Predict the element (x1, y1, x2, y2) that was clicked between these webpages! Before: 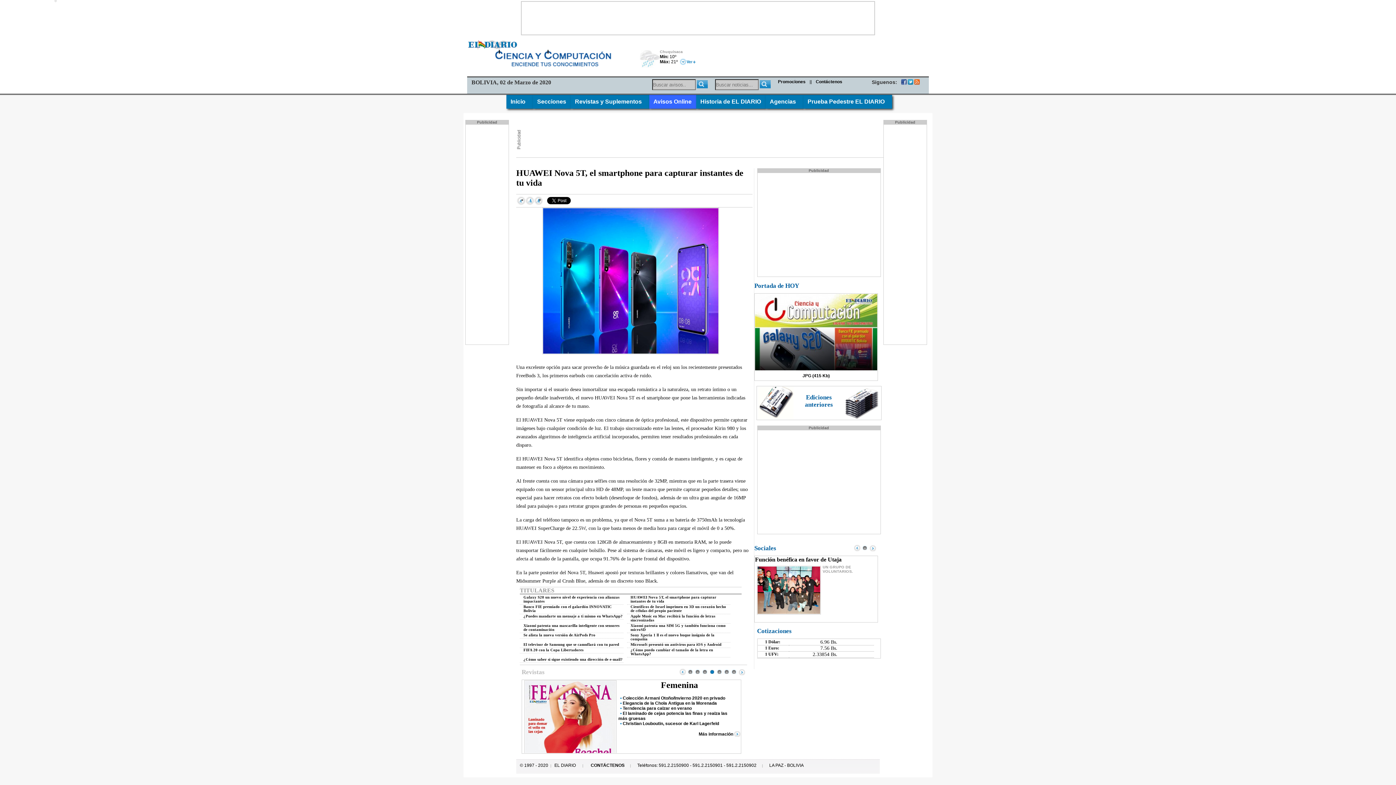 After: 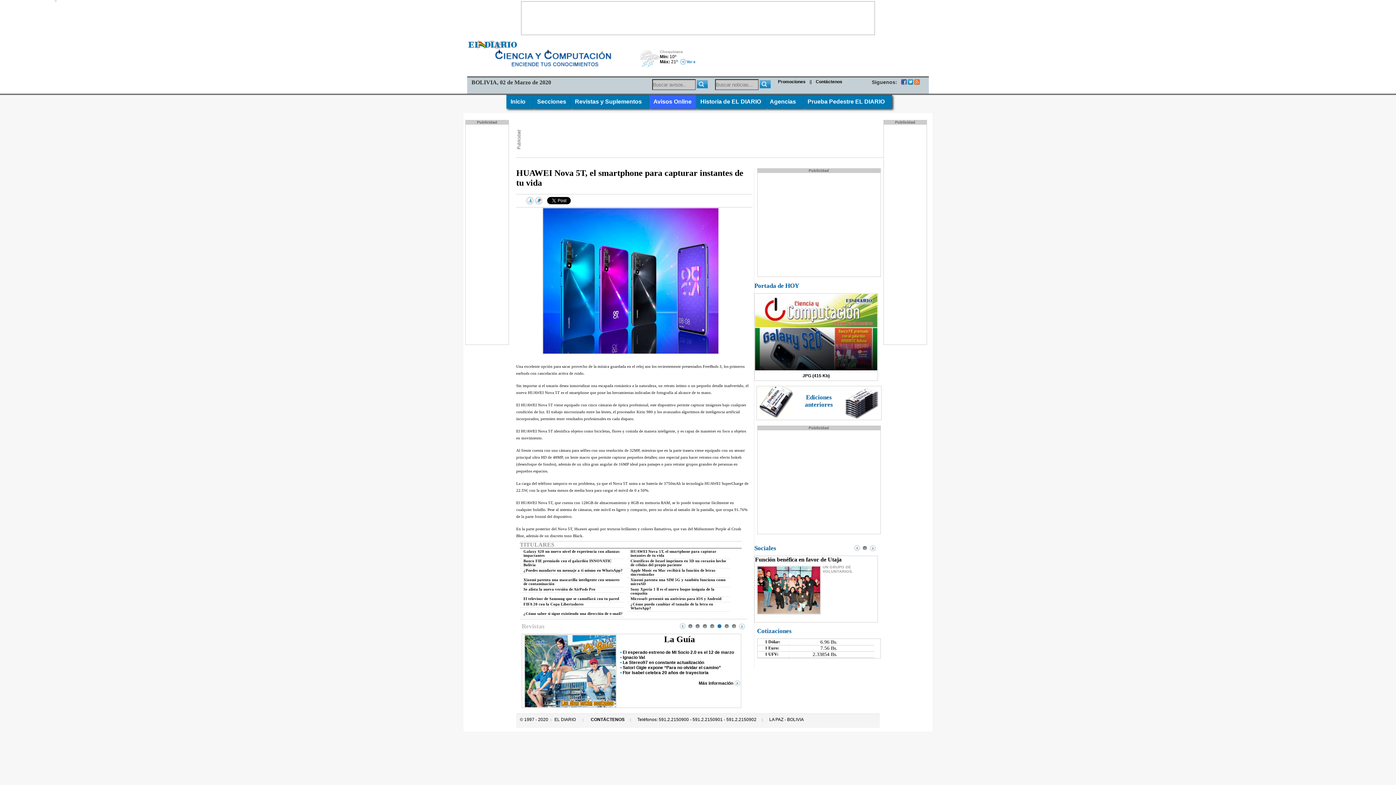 Action: label:  -  bbox: (516, 196, 525, 205)